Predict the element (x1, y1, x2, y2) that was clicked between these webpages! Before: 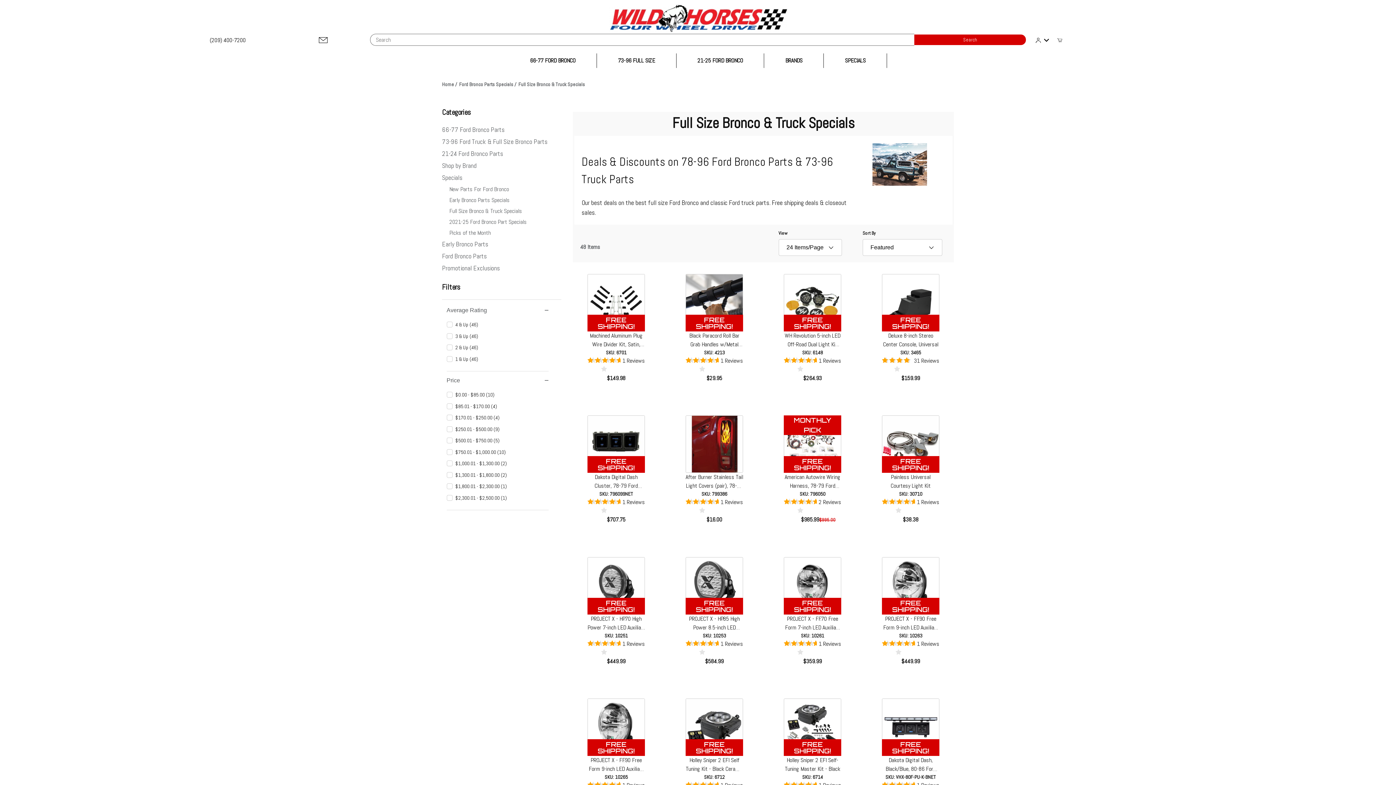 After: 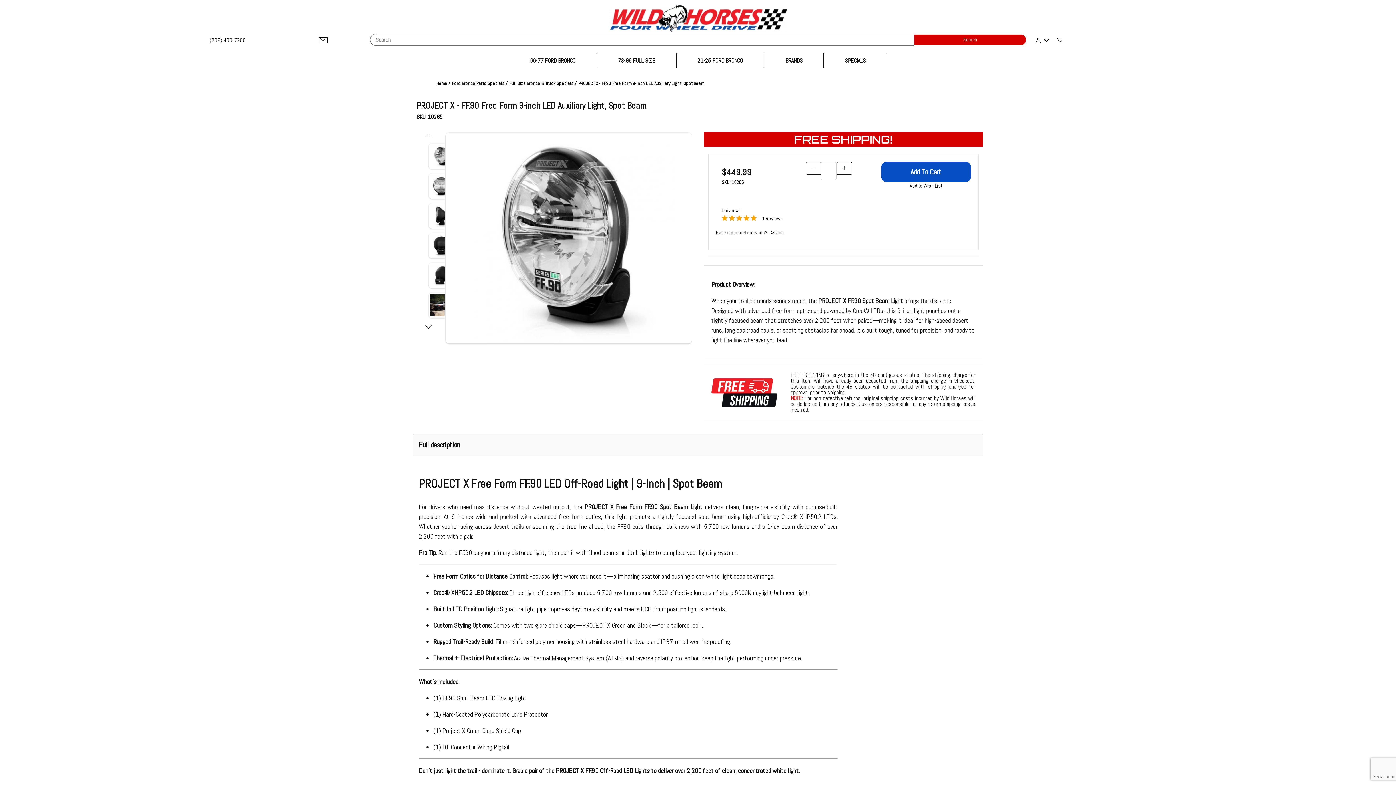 Action: bbox: (587, 756, 645, 773) label: PROJECT X - FF.90 Free Form 9-inch LED Auxiliary Light, Spot Beam